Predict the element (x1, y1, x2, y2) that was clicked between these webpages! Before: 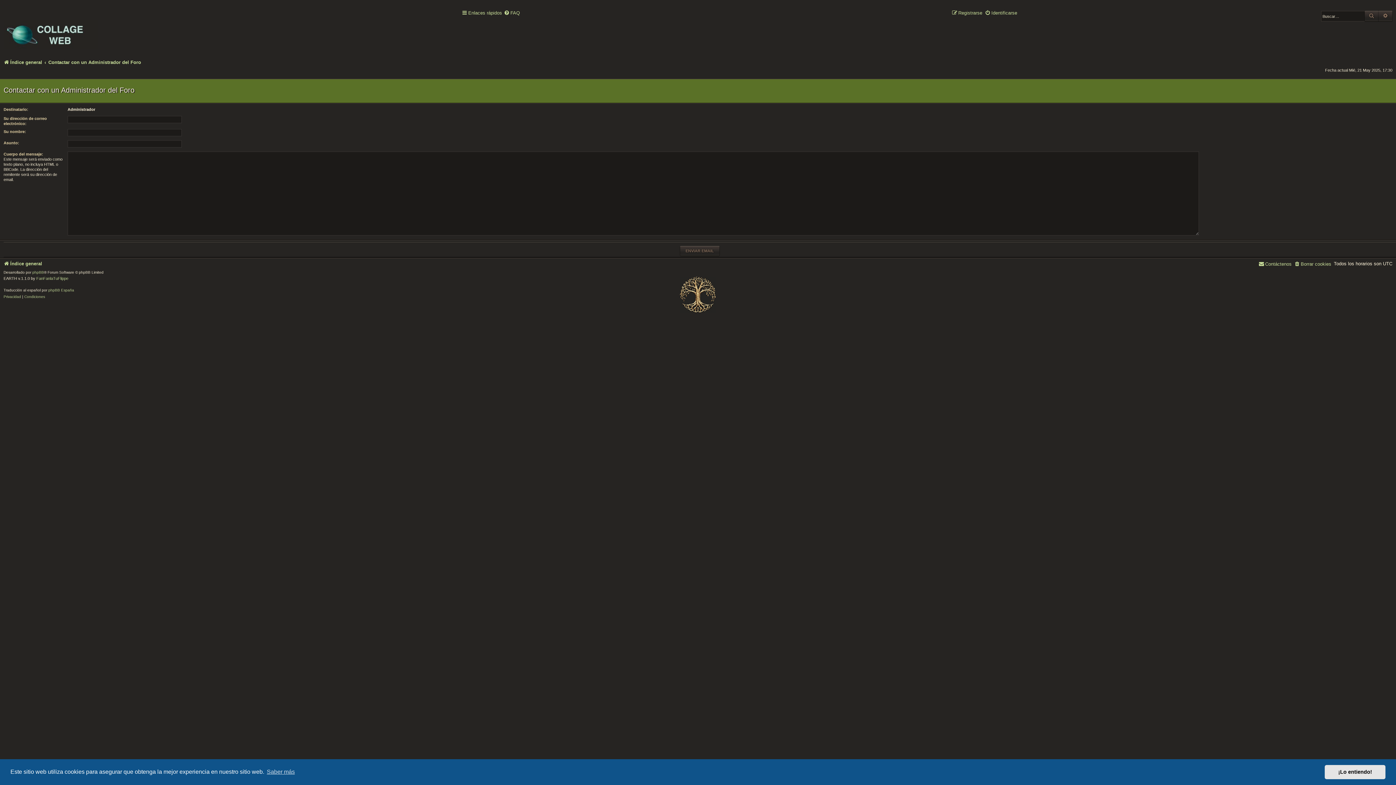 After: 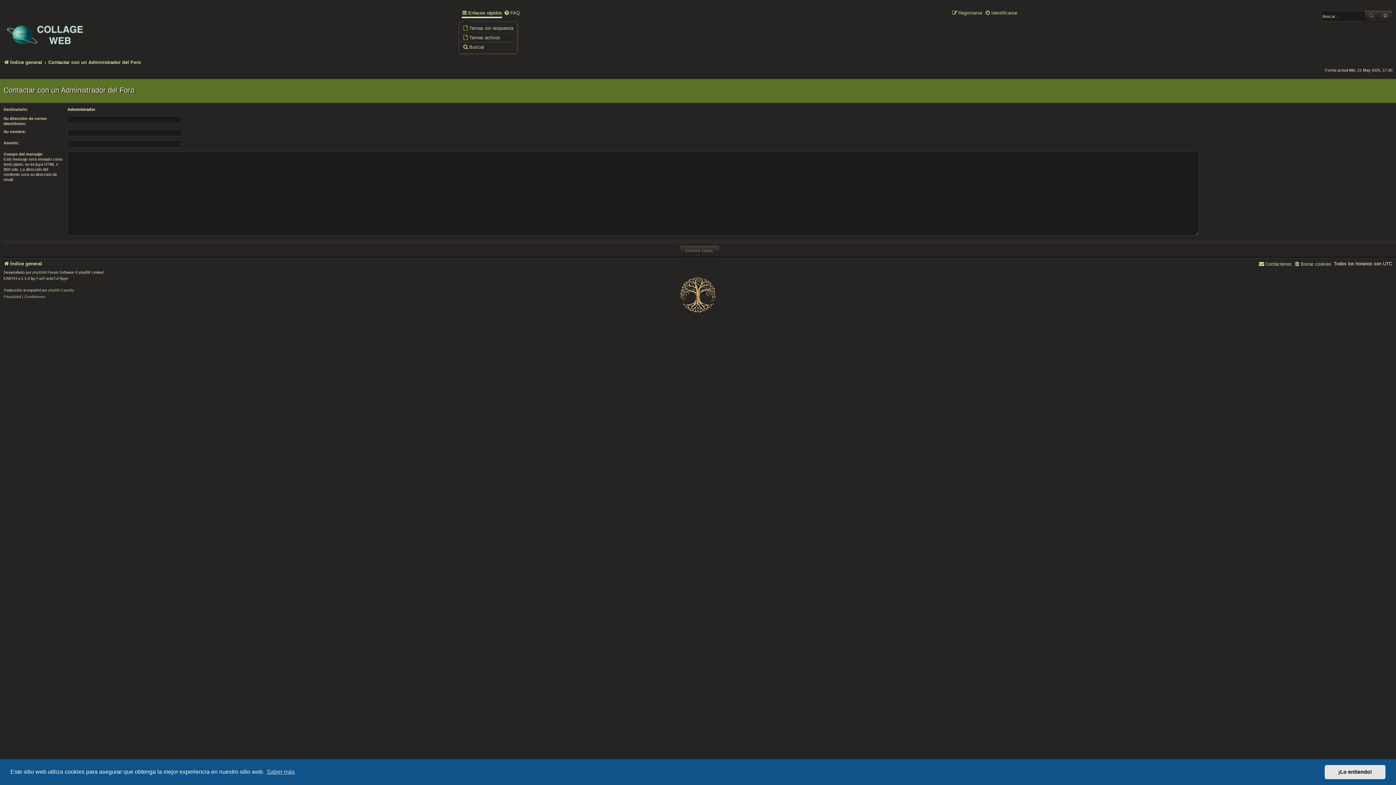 Action: bbox: (461, 7, 502, 18) label: Enlaces rápidos